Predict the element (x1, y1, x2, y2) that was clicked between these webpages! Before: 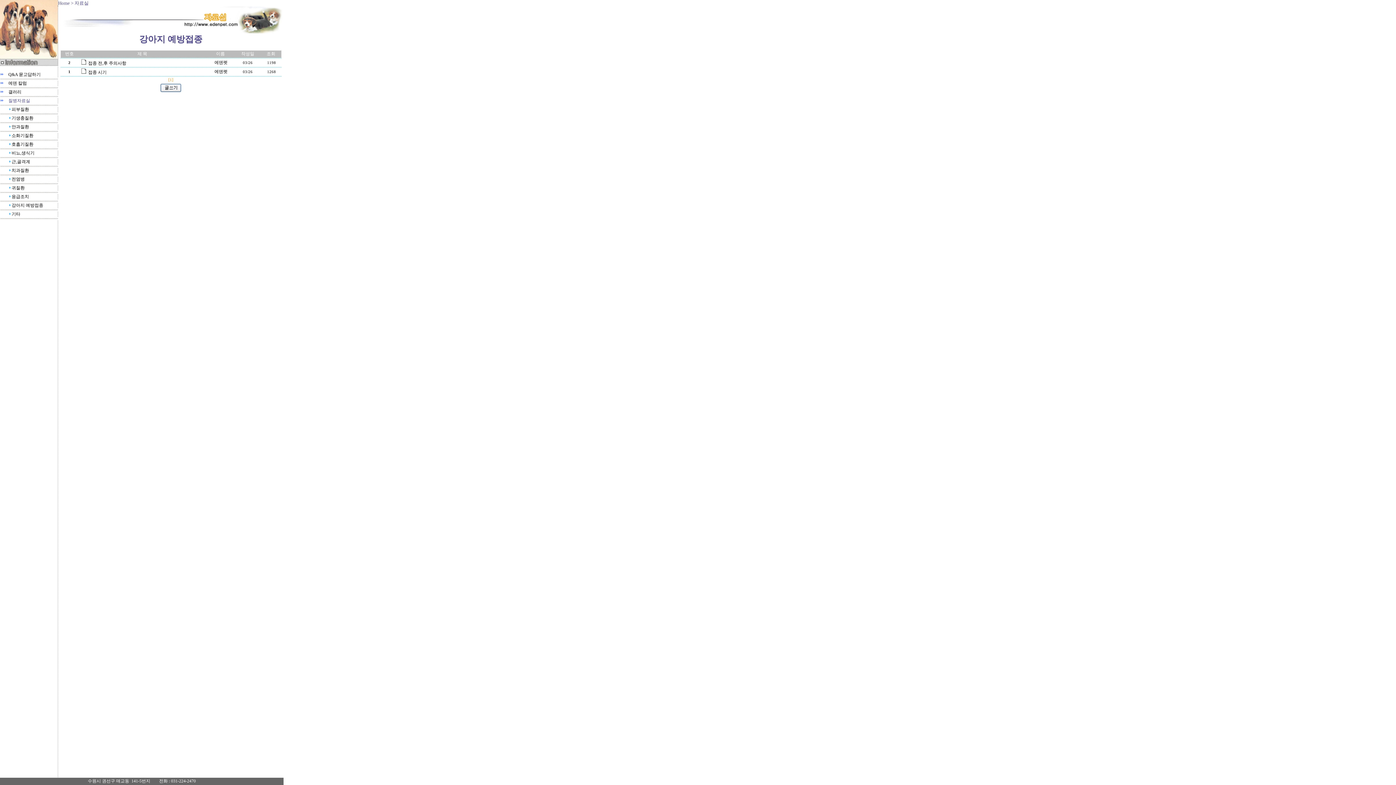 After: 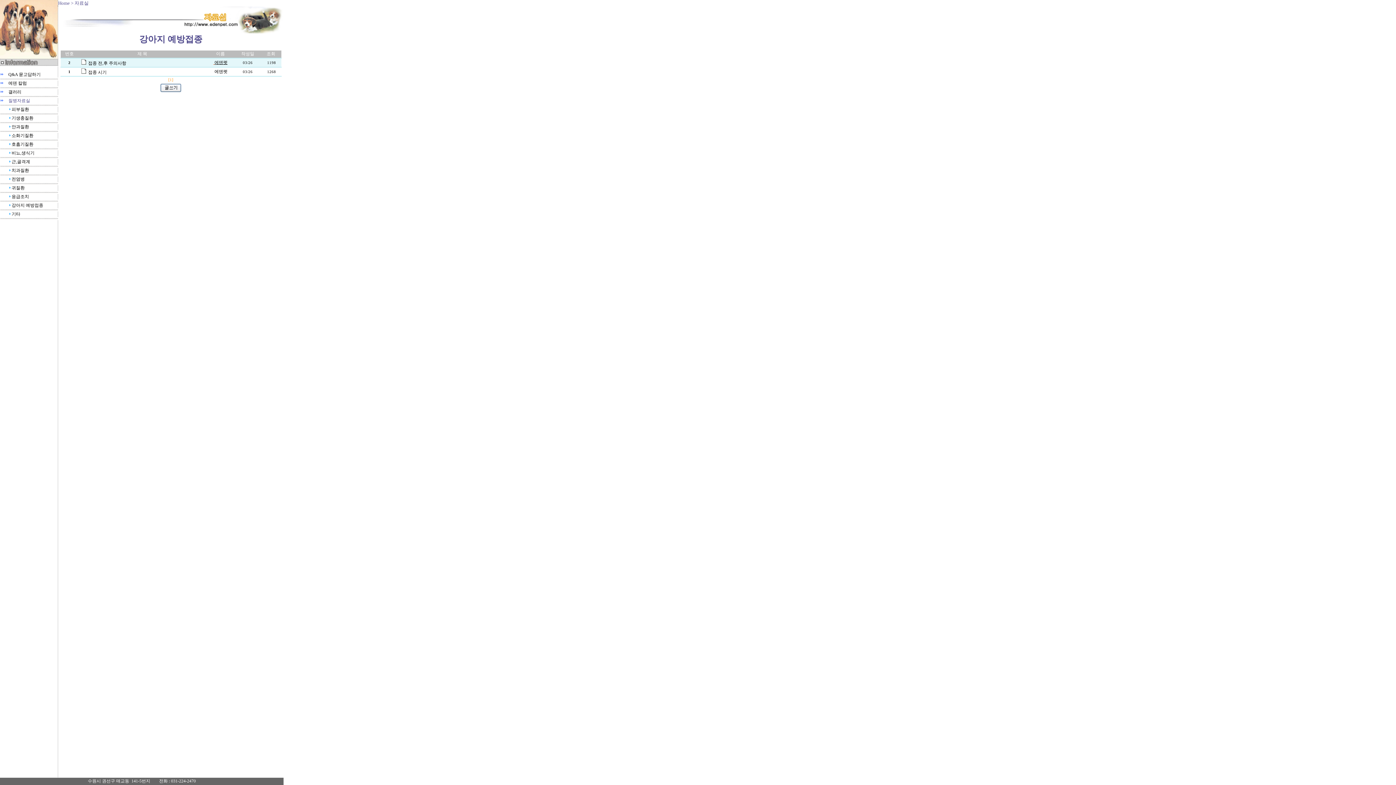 Action: bbox: (213, 60, 227, 65) label:  에덴펫